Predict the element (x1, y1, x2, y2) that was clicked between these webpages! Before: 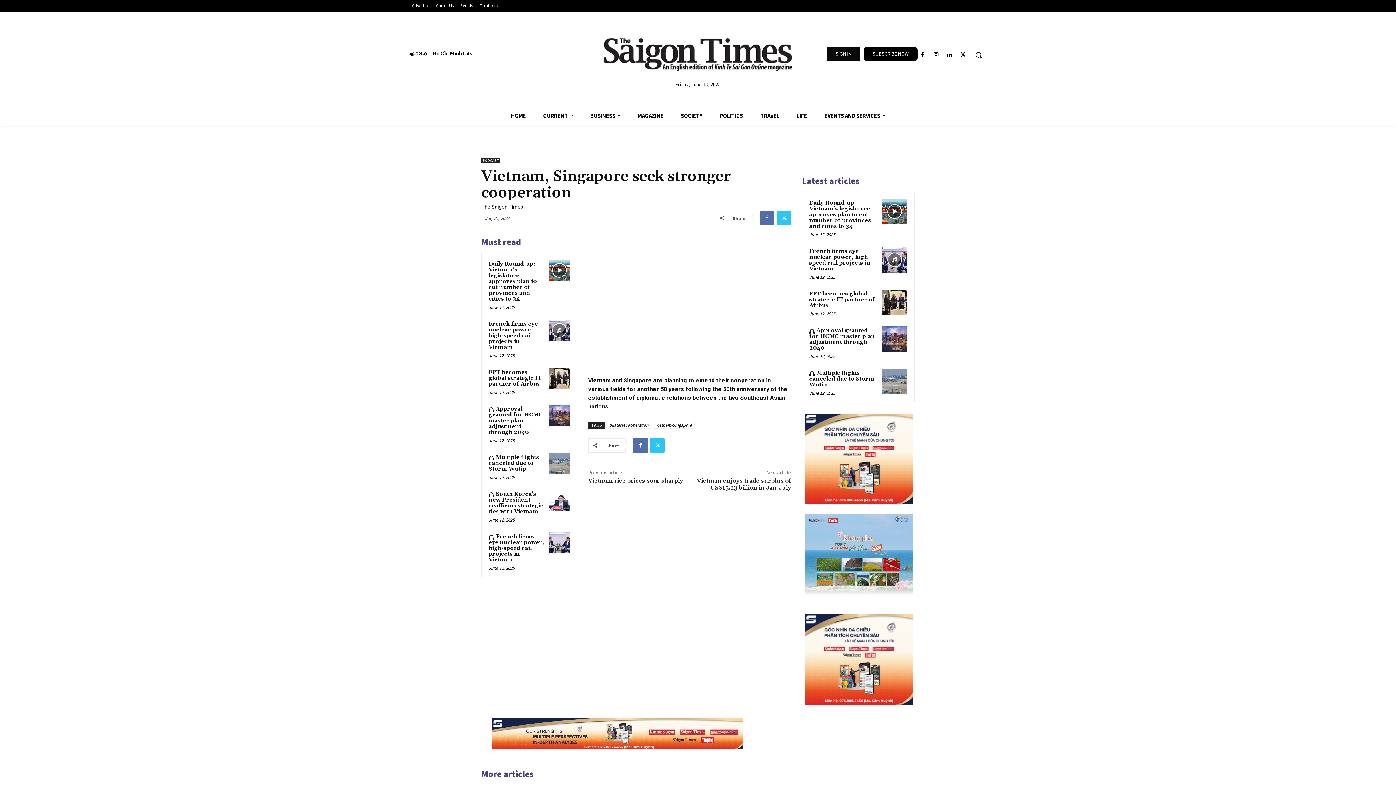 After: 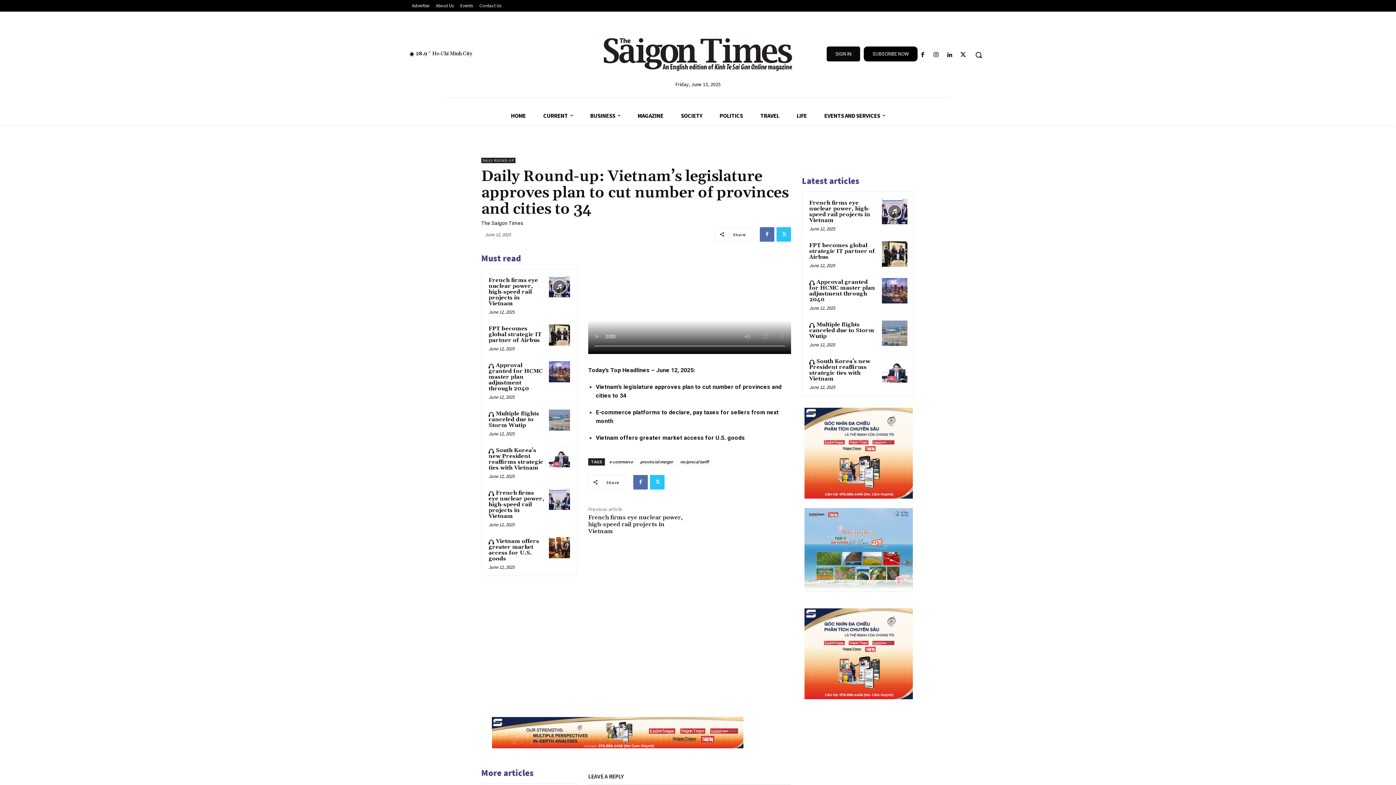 Action: label: Daily Round-up: Vietnam’s legislature approves plan to cut number of provinces and cities to 34 bbox: (809, 199, 871, 229)